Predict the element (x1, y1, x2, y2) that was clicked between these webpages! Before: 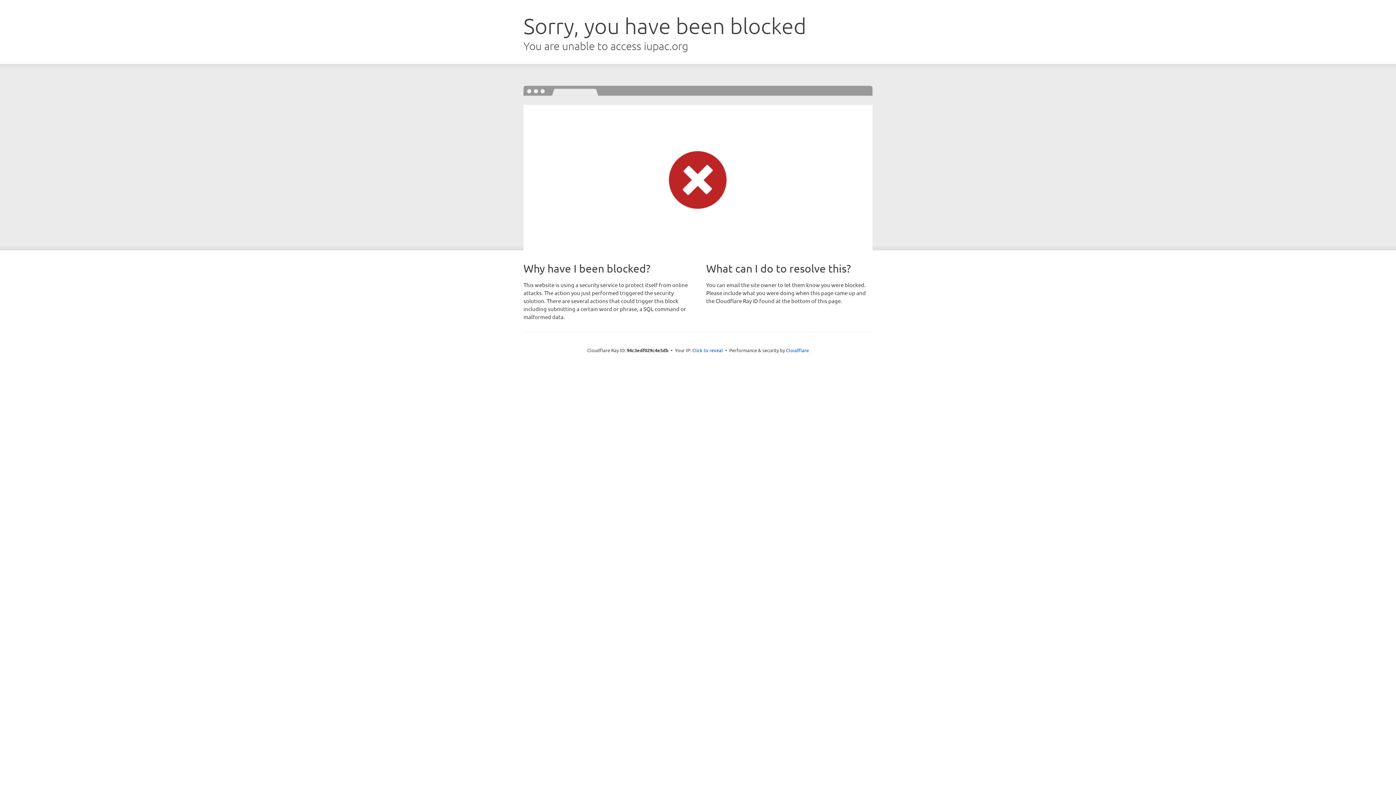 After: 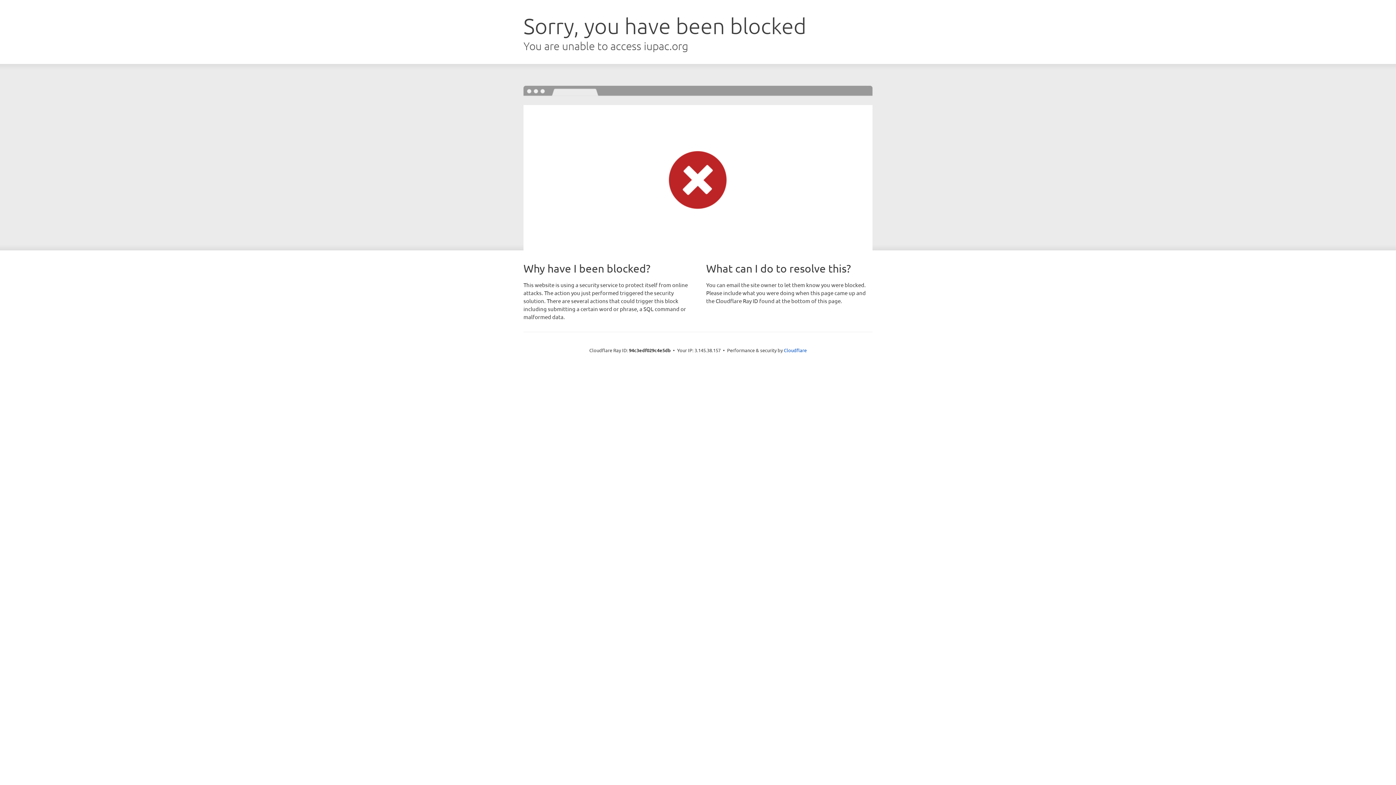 Action: bbox: (692, 346, 723, 353) label: Click to reveal